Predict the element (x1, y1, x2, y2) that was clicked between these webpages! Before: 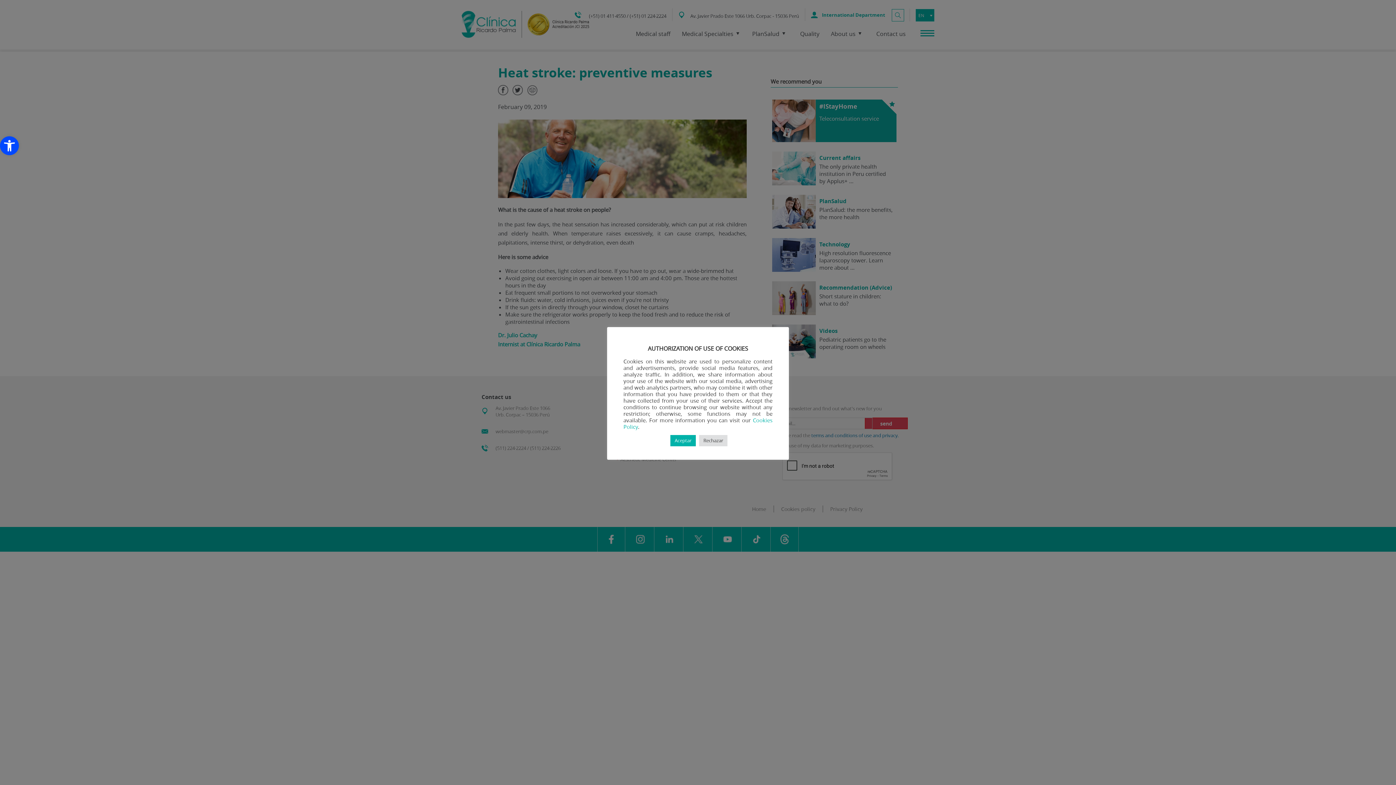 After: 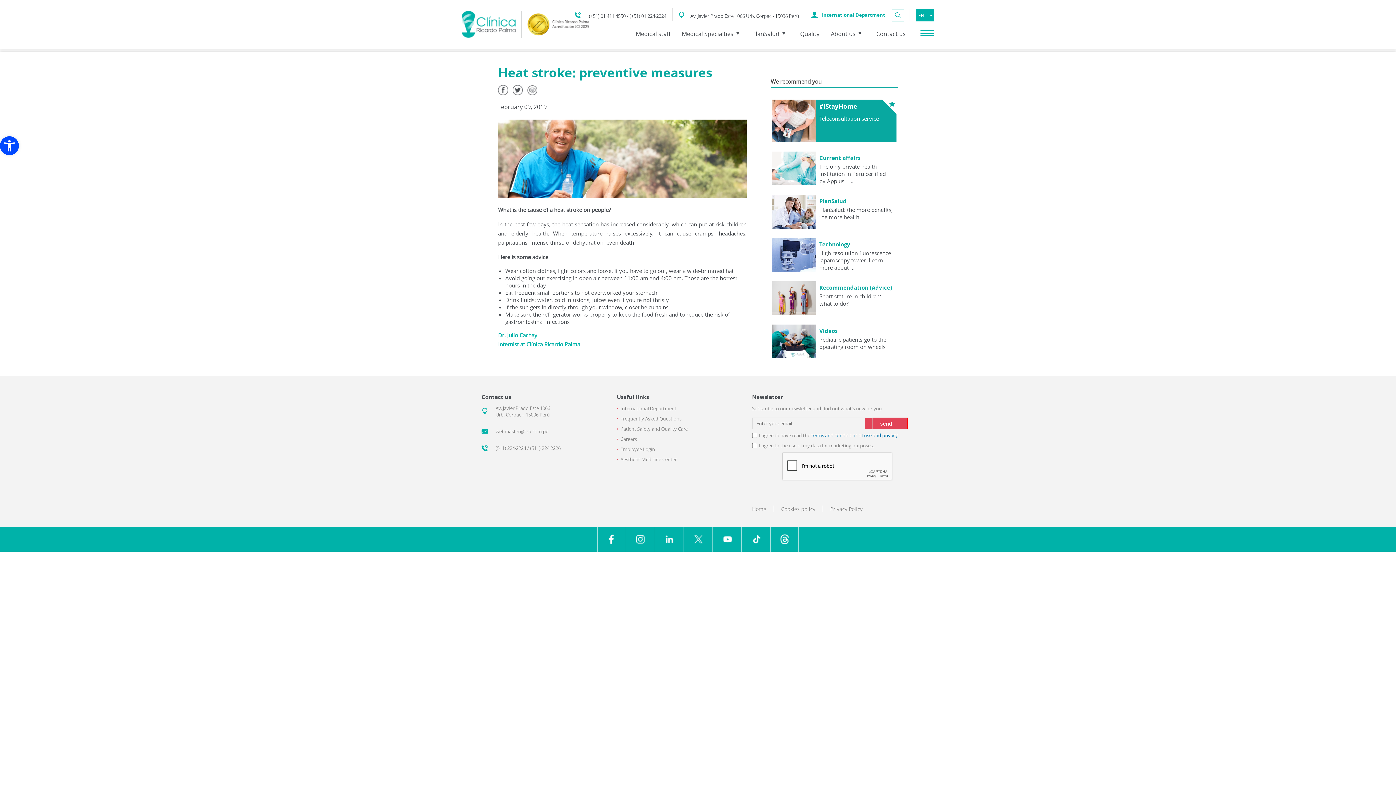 Action: label: Aceptar bbox: (670, 435, 696, 446)